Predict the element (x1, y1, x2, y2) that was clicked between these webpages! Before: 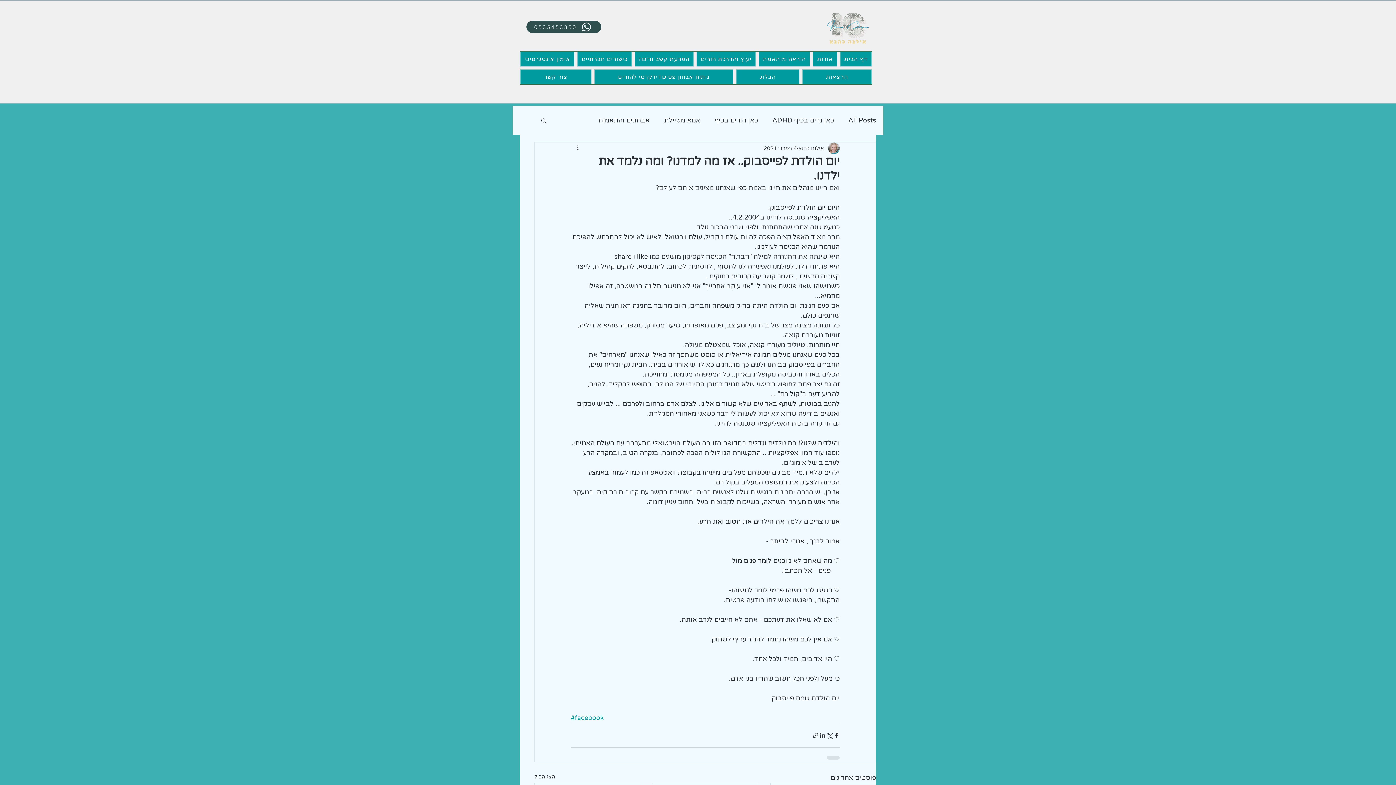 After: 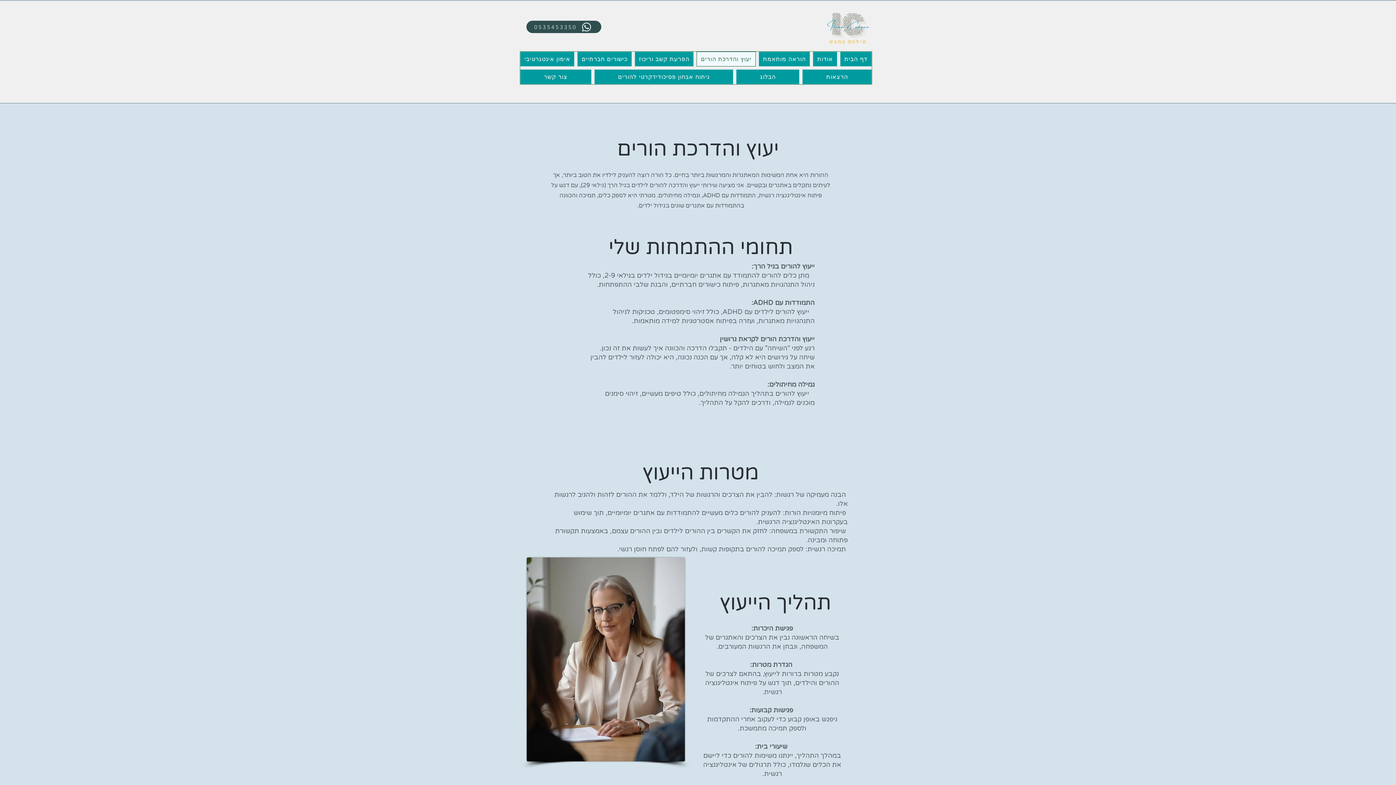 Action: label: יעוץ והדרכת הורים bbox: (696, 51, 756, 66)